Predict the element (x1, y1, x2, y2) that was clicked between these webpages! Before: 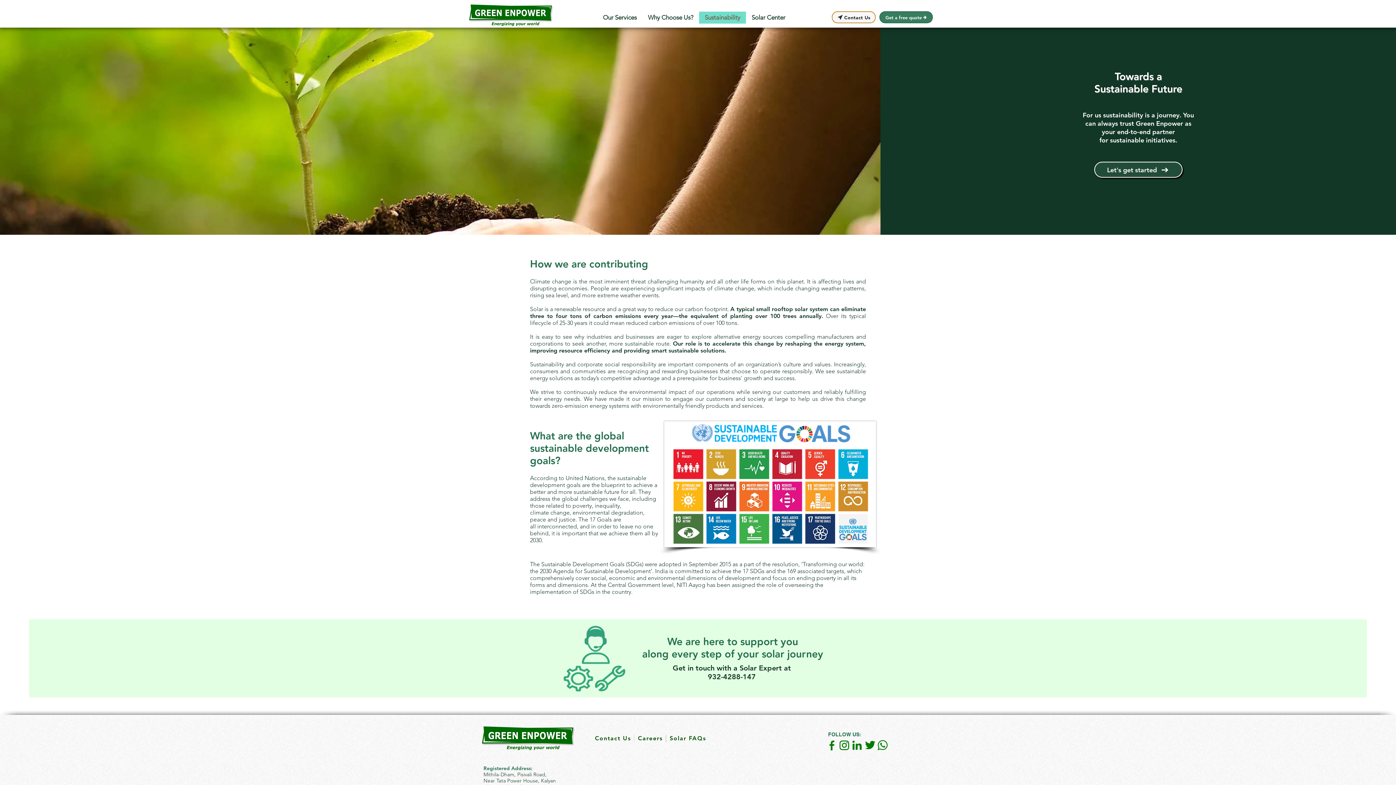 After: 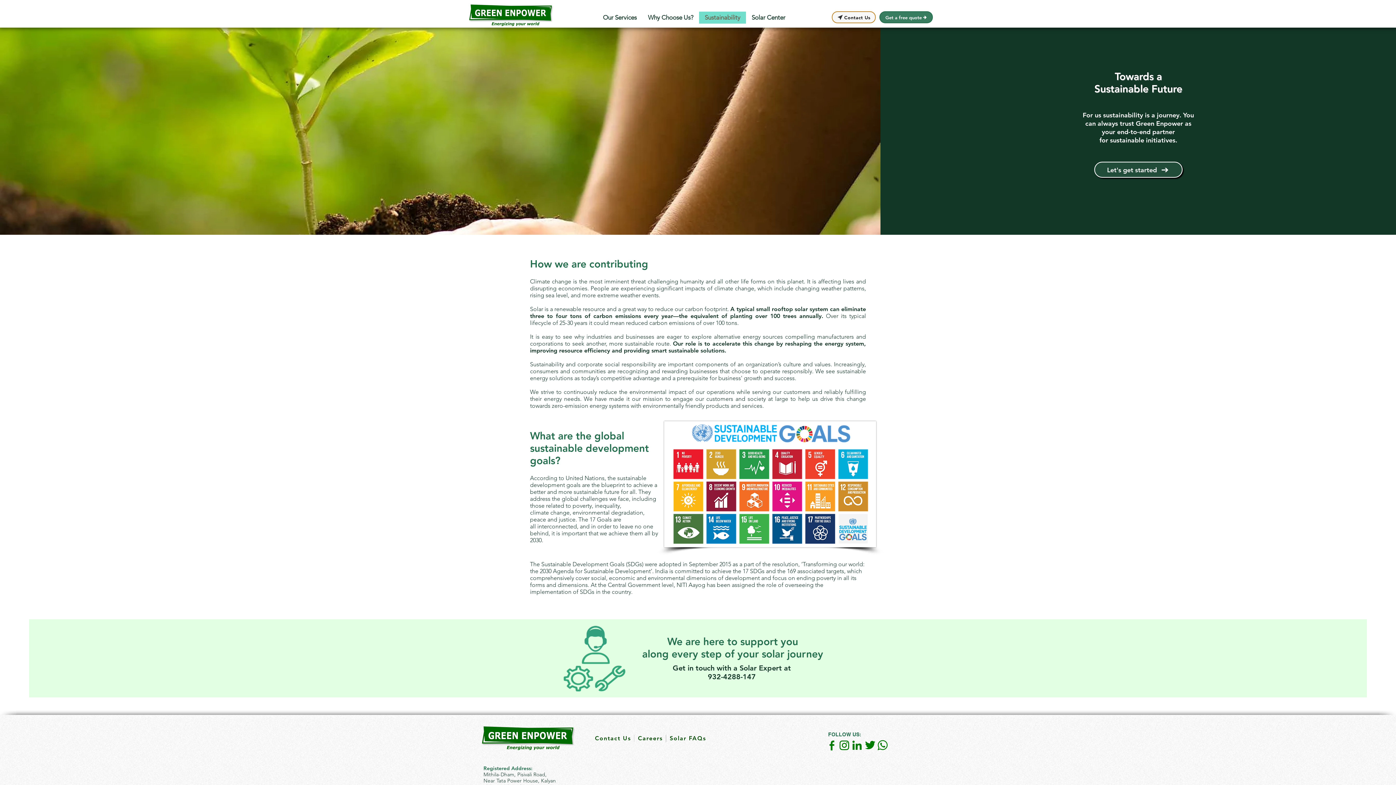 Action: label: FB bbox: (825, 739, 838, 752)